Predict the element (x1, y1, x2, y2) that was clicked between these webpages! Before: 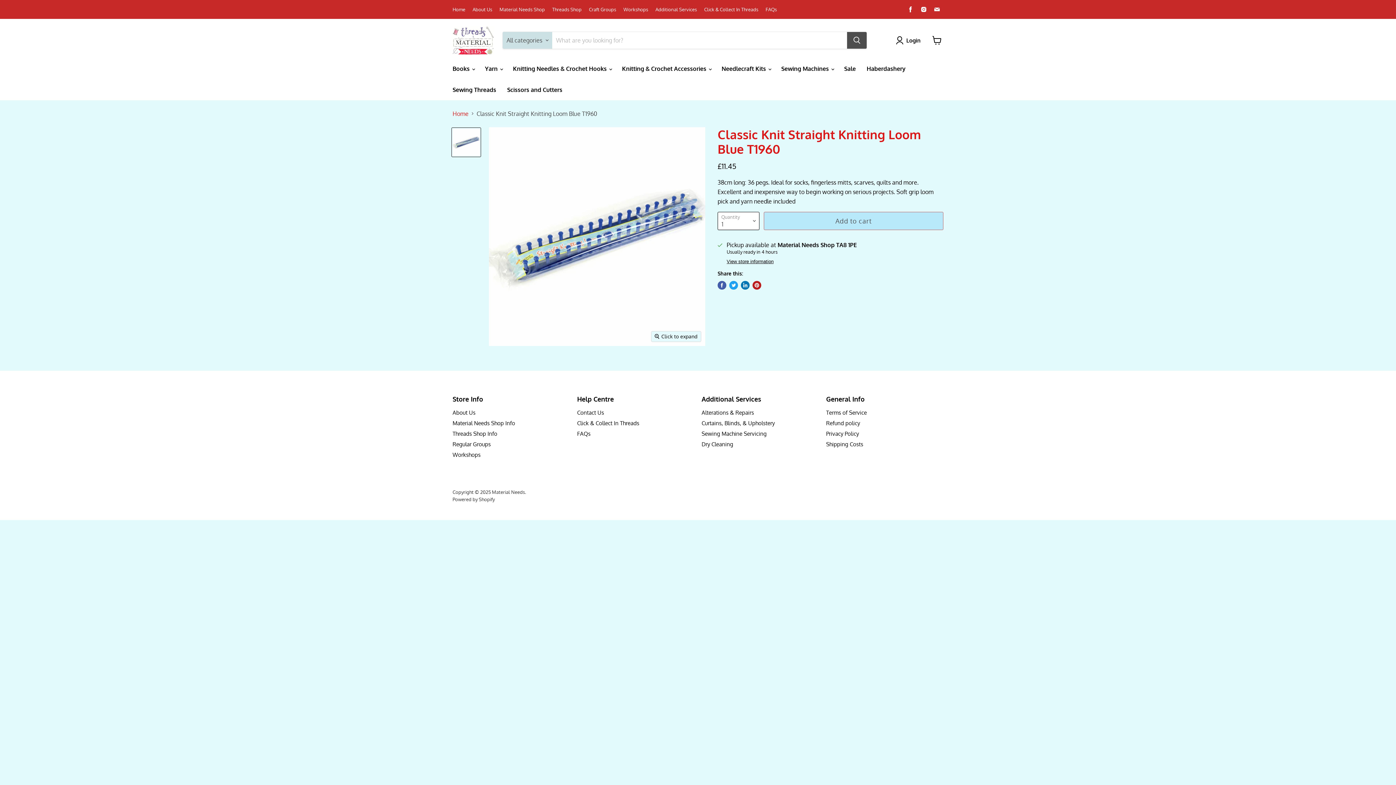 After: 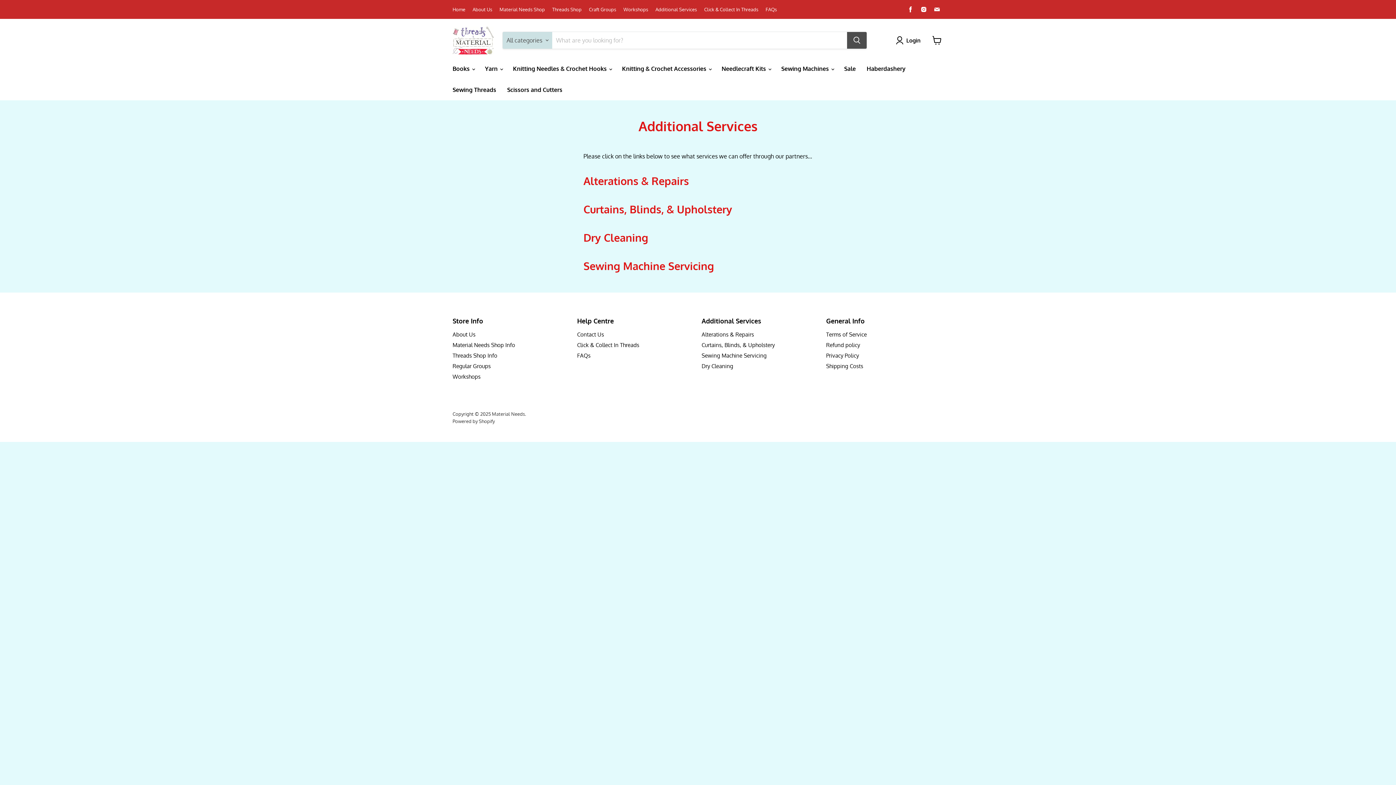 Action: label: Additional Services bbox: (655, 6, 697, 12)